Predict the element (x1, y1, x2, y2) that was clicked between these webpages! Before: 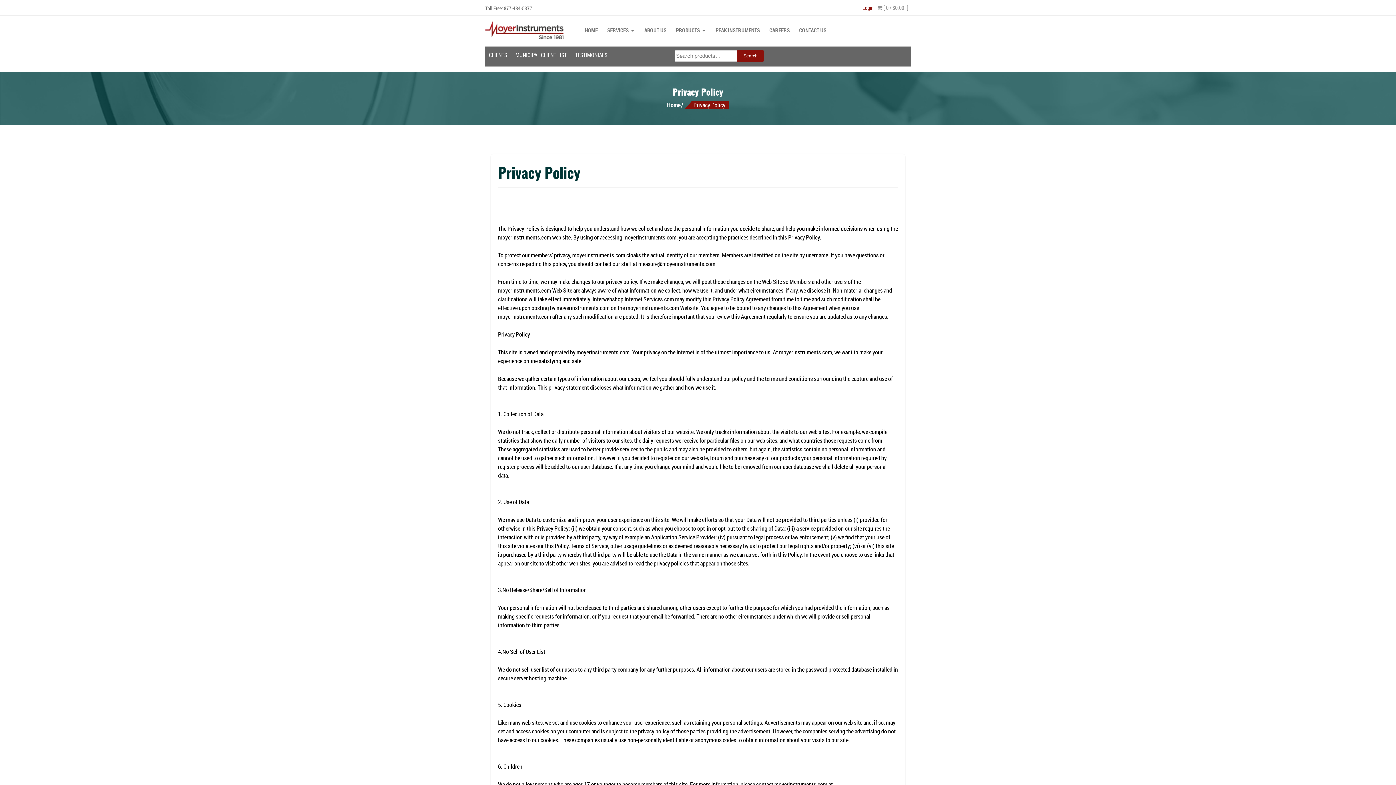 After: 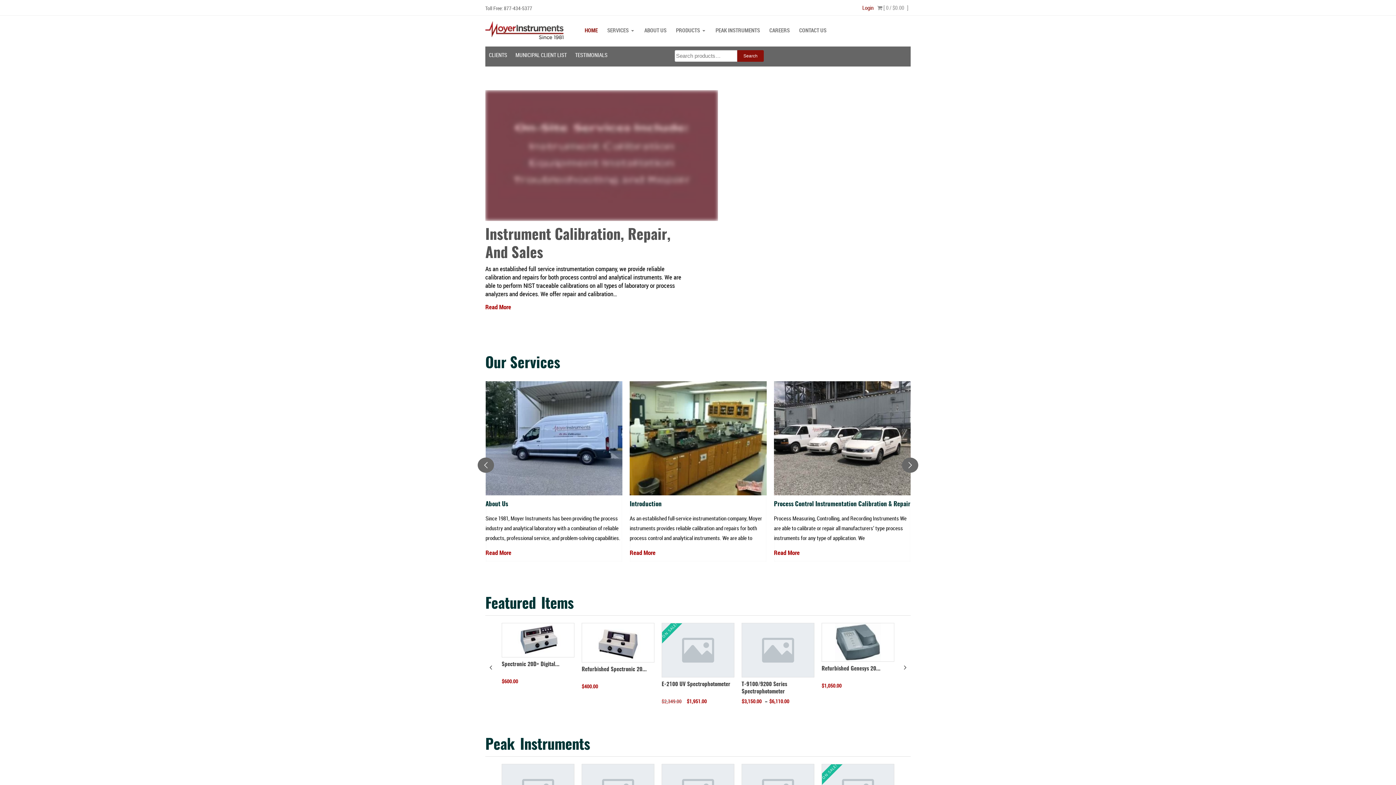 Action: label: HOME bbox: (580, 22, 602, 38)